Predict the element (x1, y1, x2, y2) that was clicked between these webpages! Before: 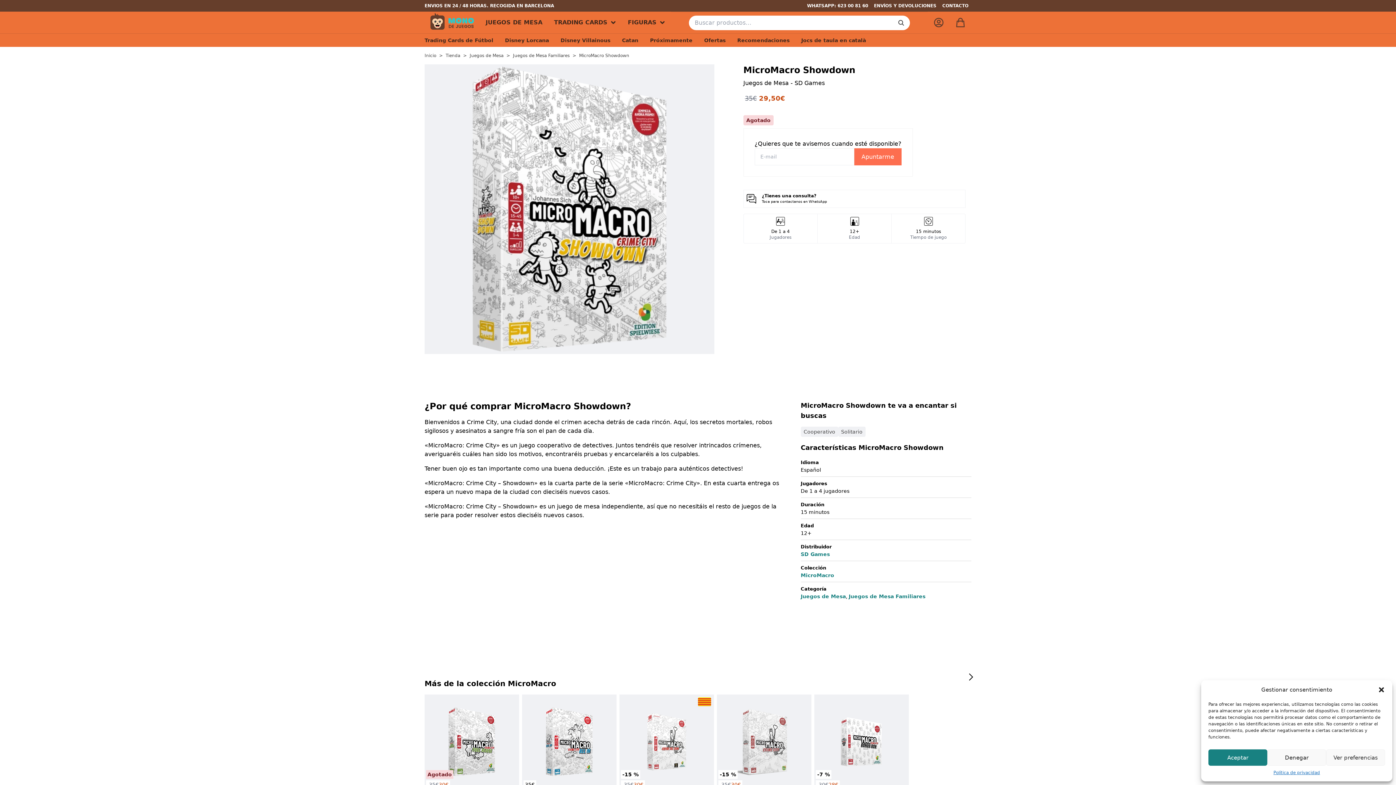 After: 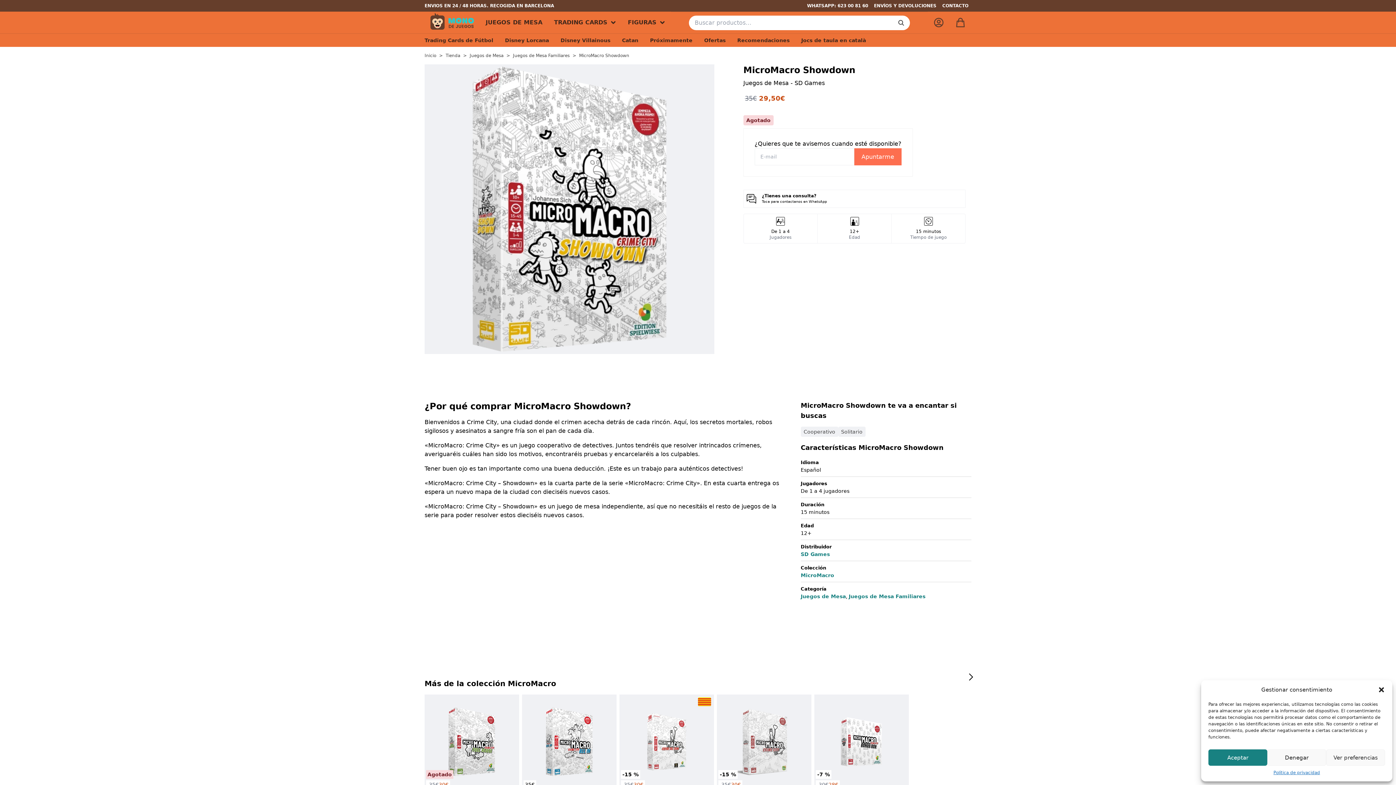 Action: bbox: (804, 0, 871, 11) label: WHATSAPP: 623 00 81 60